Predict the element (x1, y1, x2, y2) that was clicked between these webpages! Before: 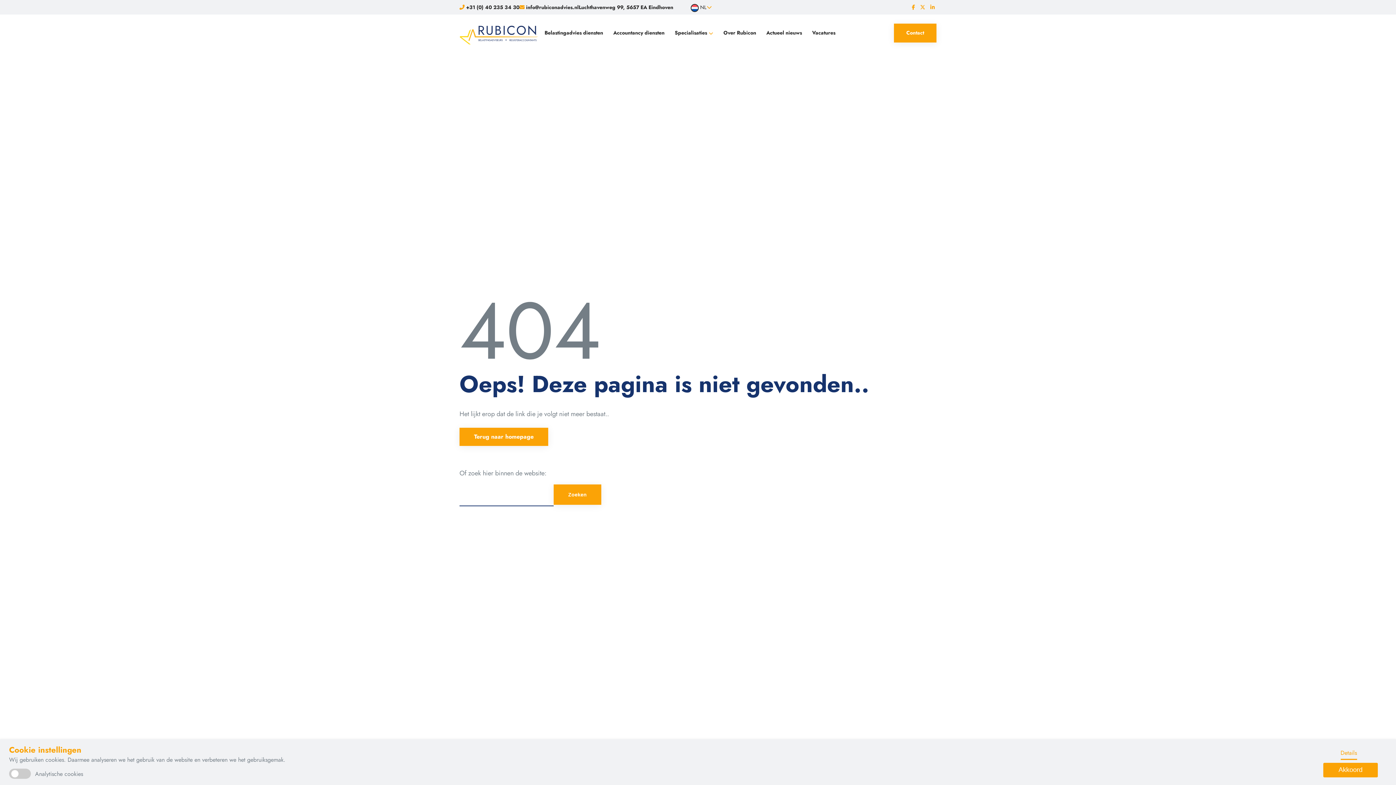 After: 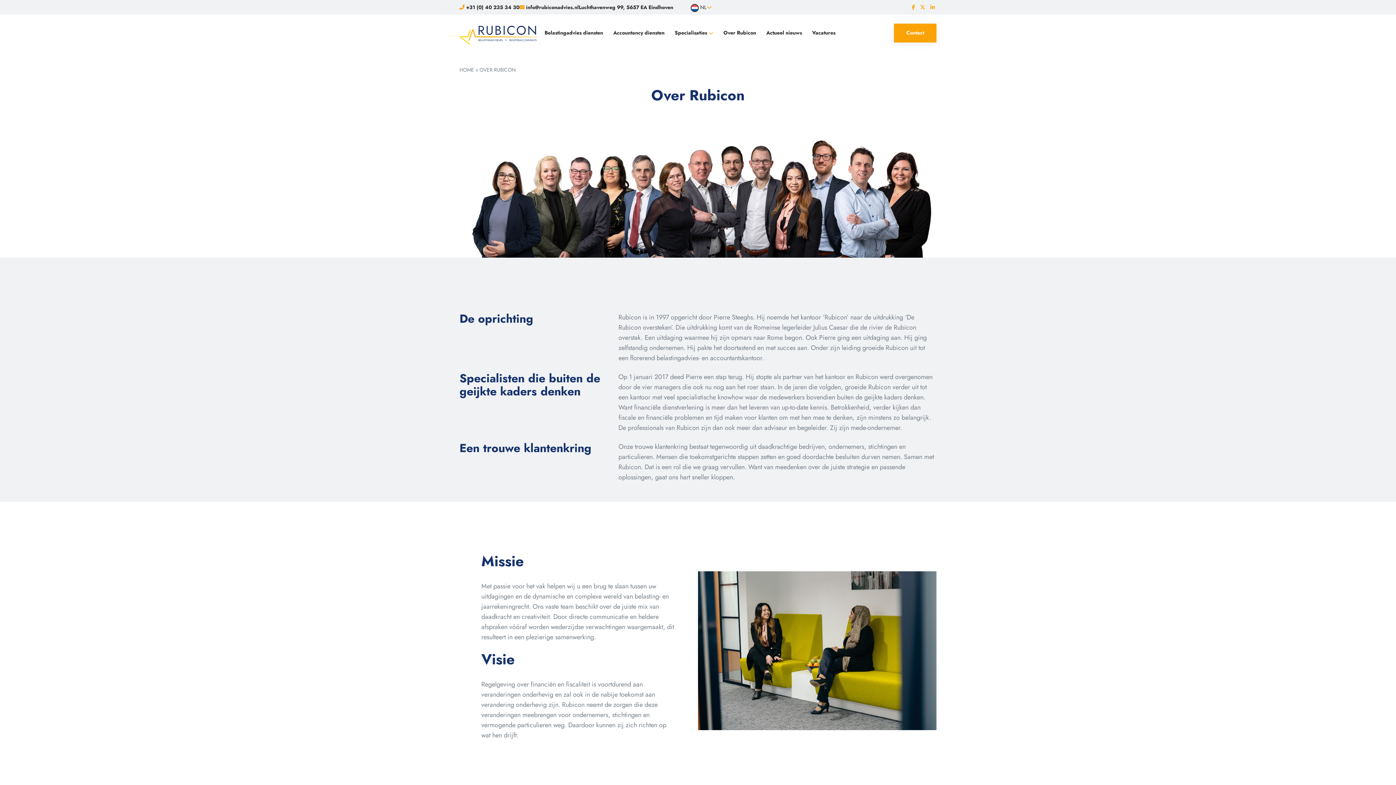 Action: label: Over Rubicon bbox: (718, 21, 761, 43)